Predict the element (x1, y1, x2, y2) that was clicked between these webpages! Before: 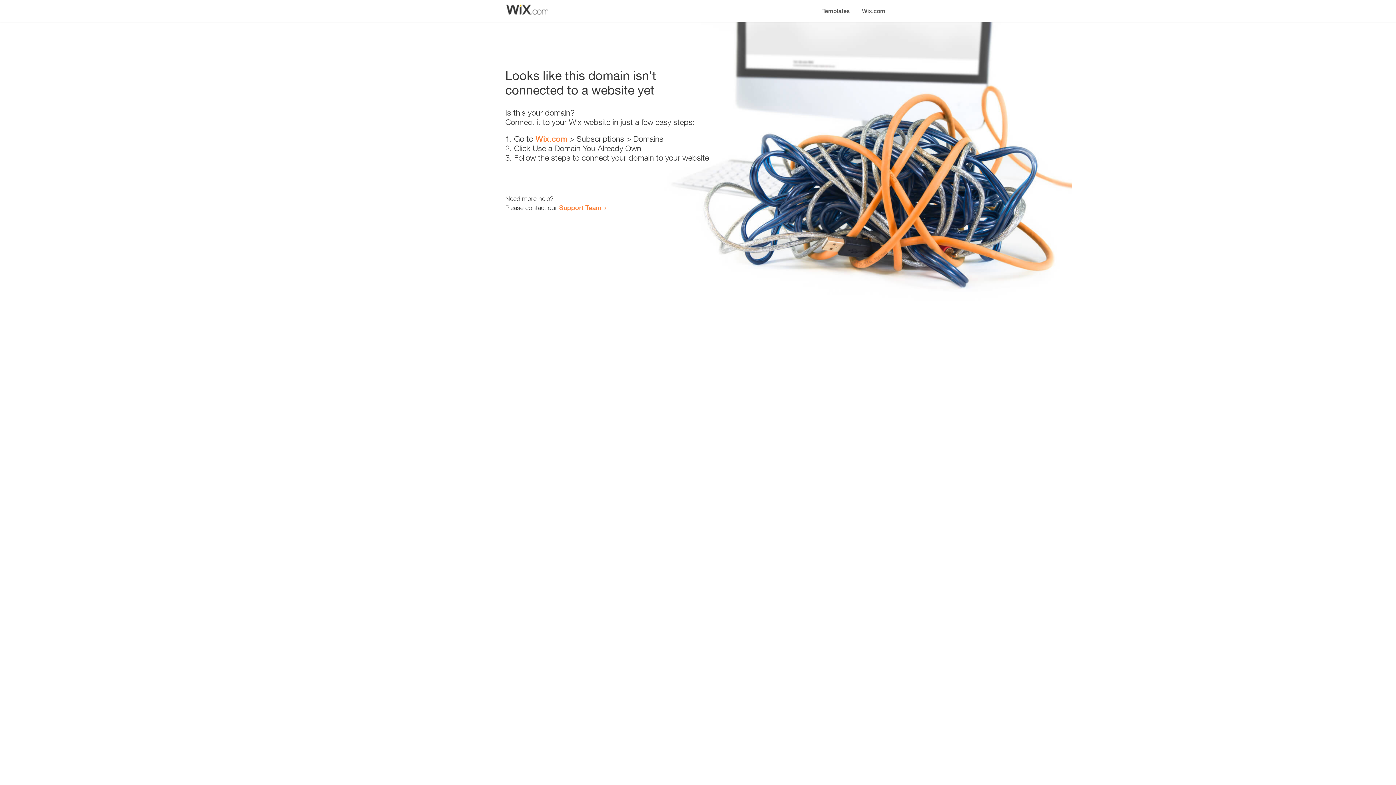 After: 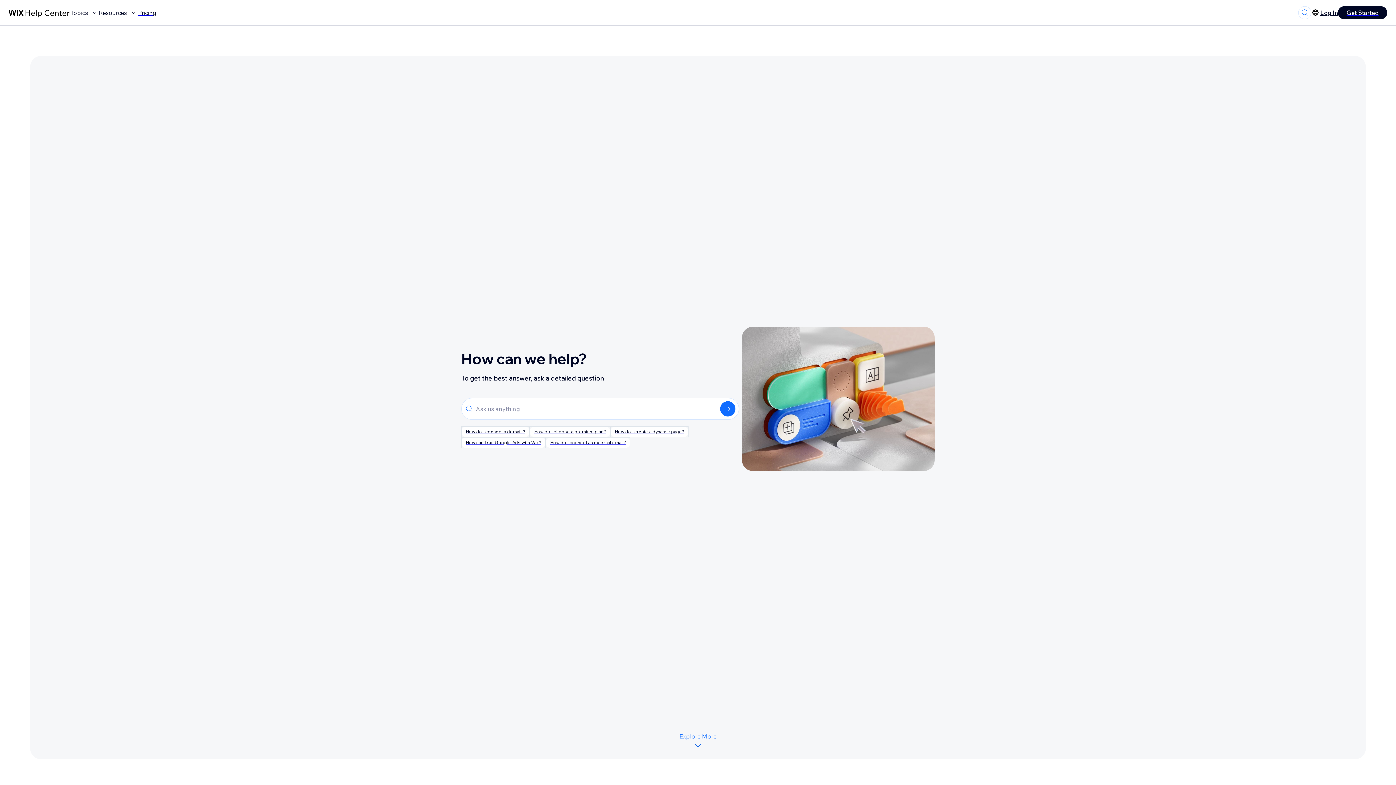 Action: label: Support Team bbox: (559, 203, 601, 211)